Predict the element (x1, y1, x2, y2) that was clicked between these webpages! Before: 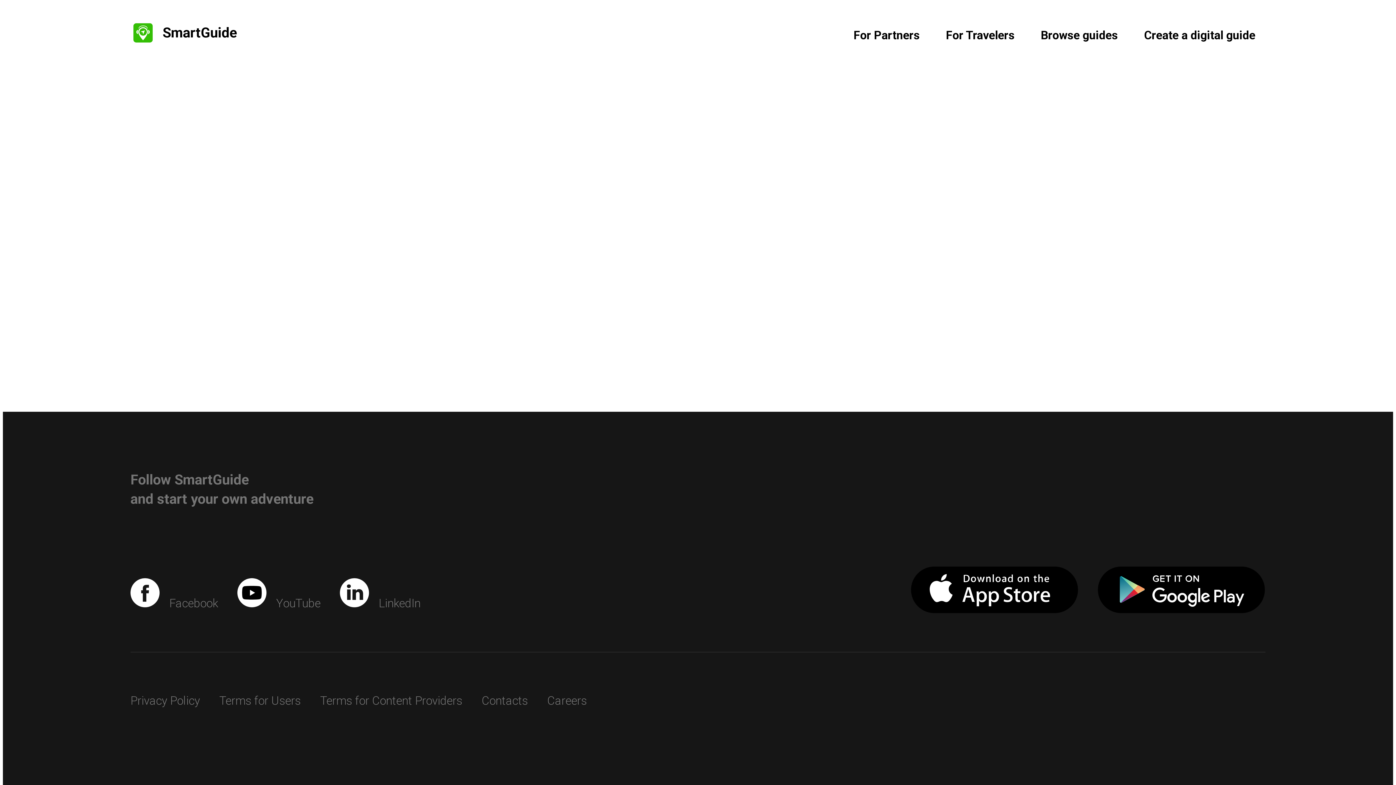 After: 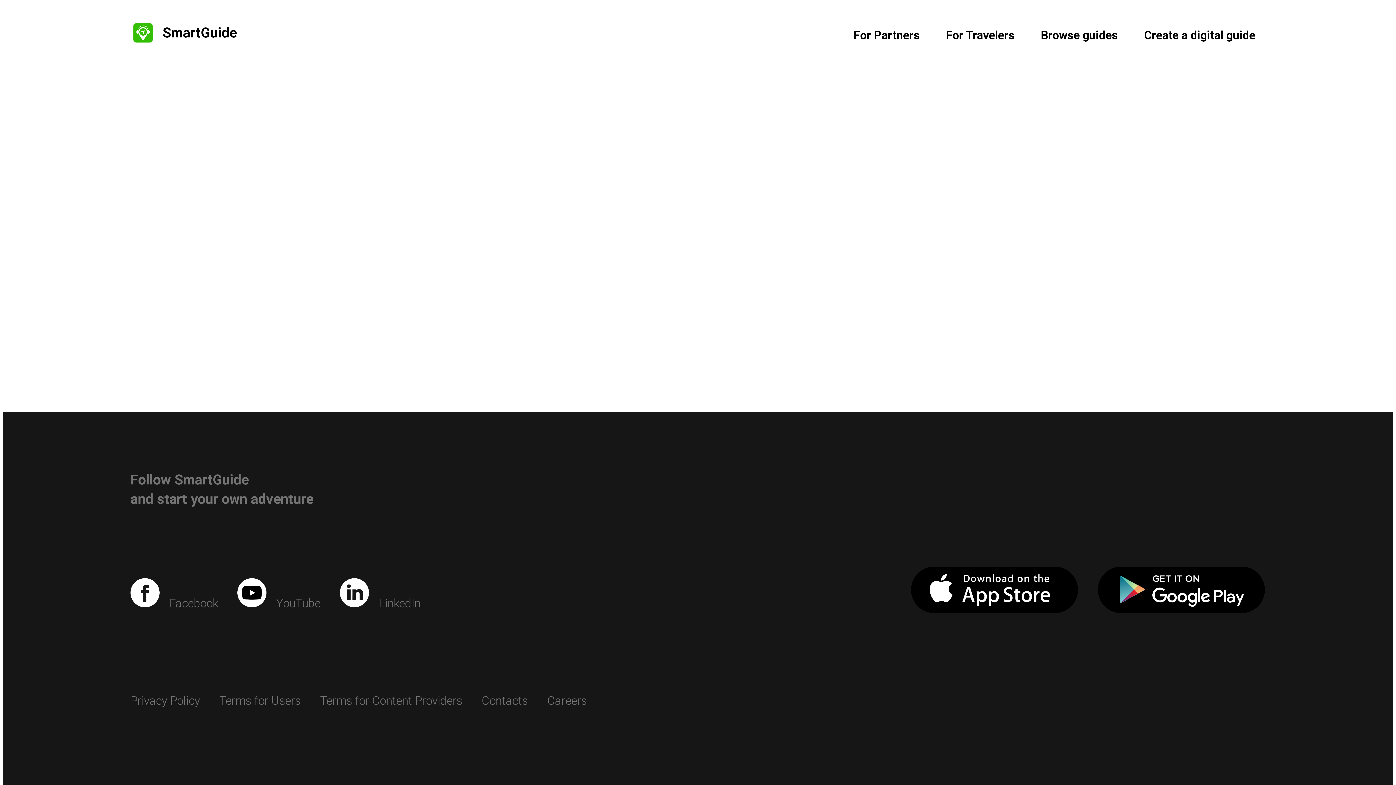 Action: bbox: (1098, 567, 1265, 613)